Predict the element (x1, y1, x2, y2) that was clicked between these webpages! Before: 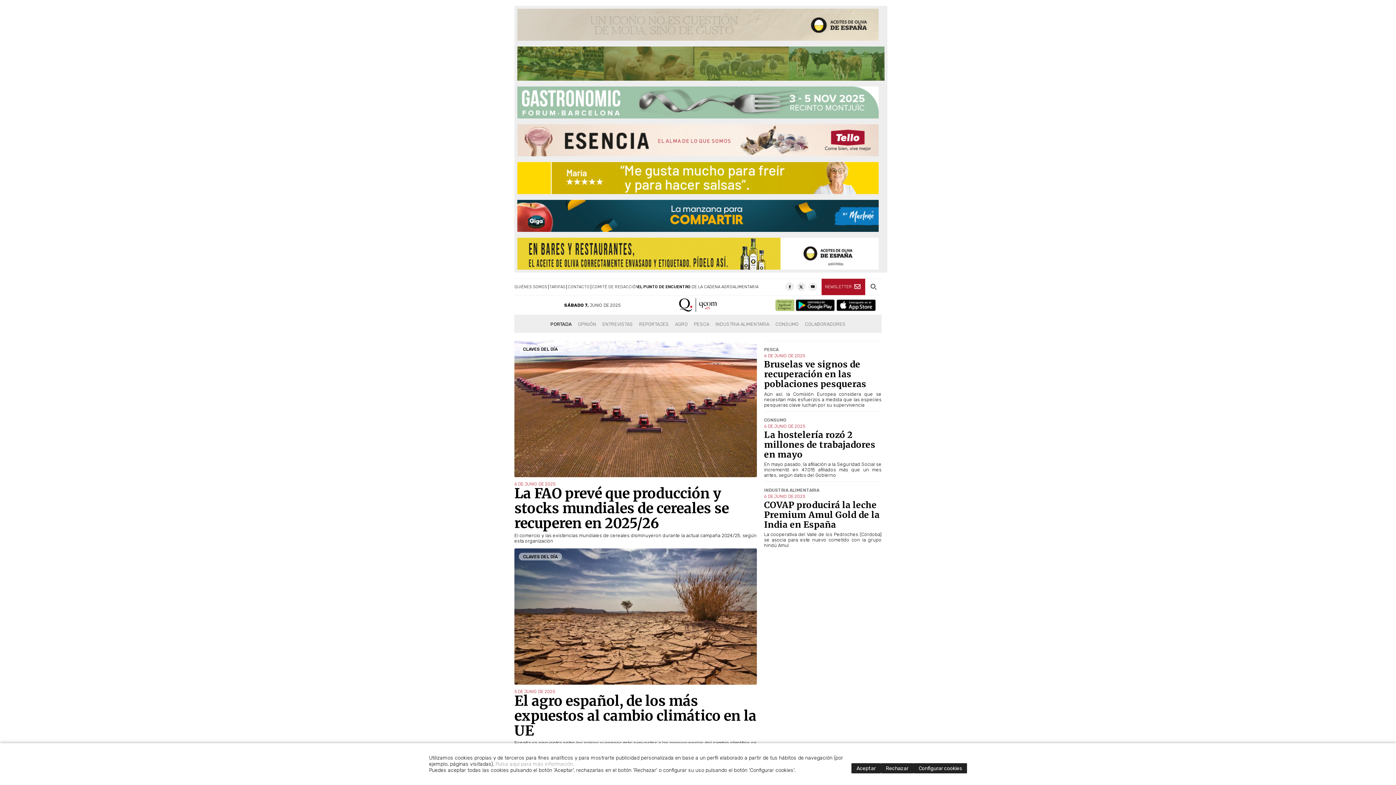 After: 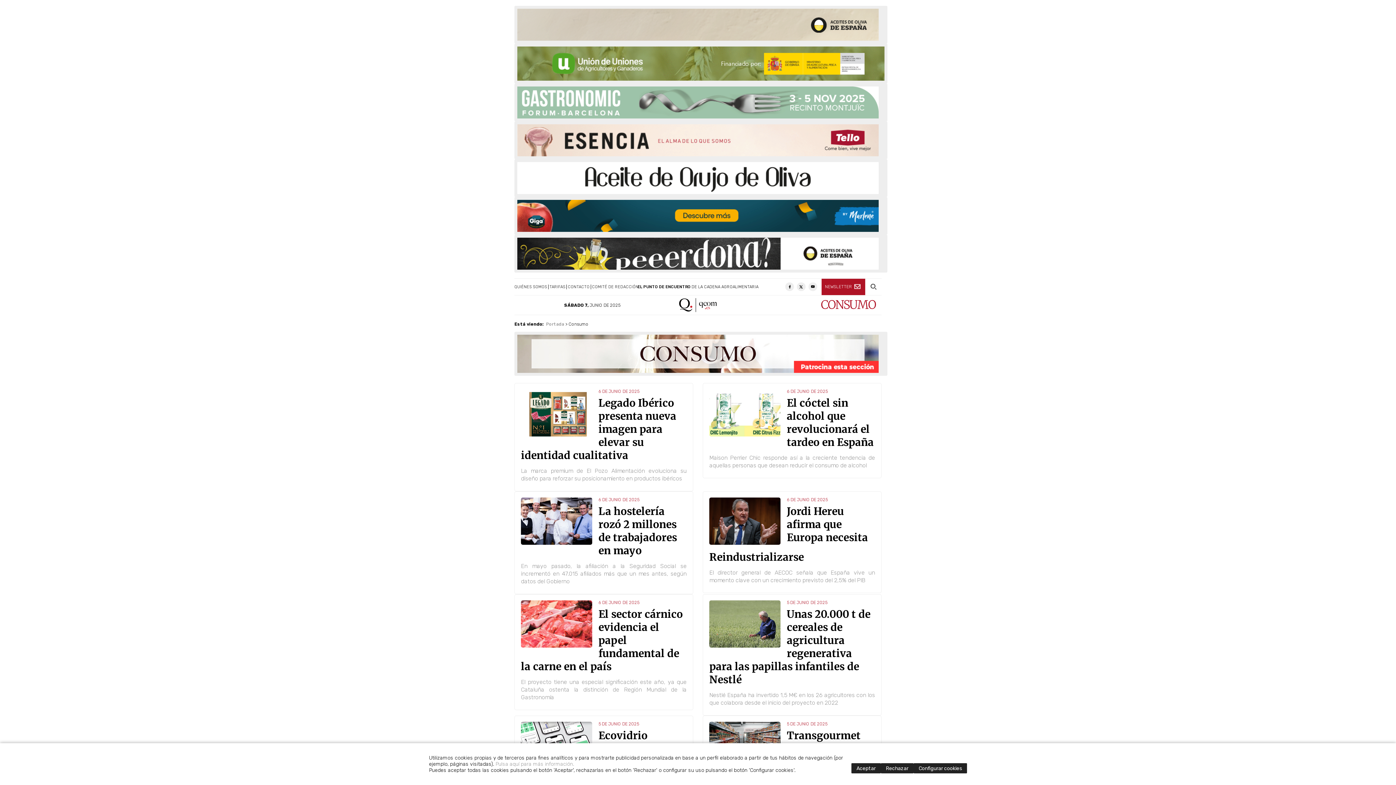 Action: label: CONSUMO bbox: (775, 315, 798, 333)